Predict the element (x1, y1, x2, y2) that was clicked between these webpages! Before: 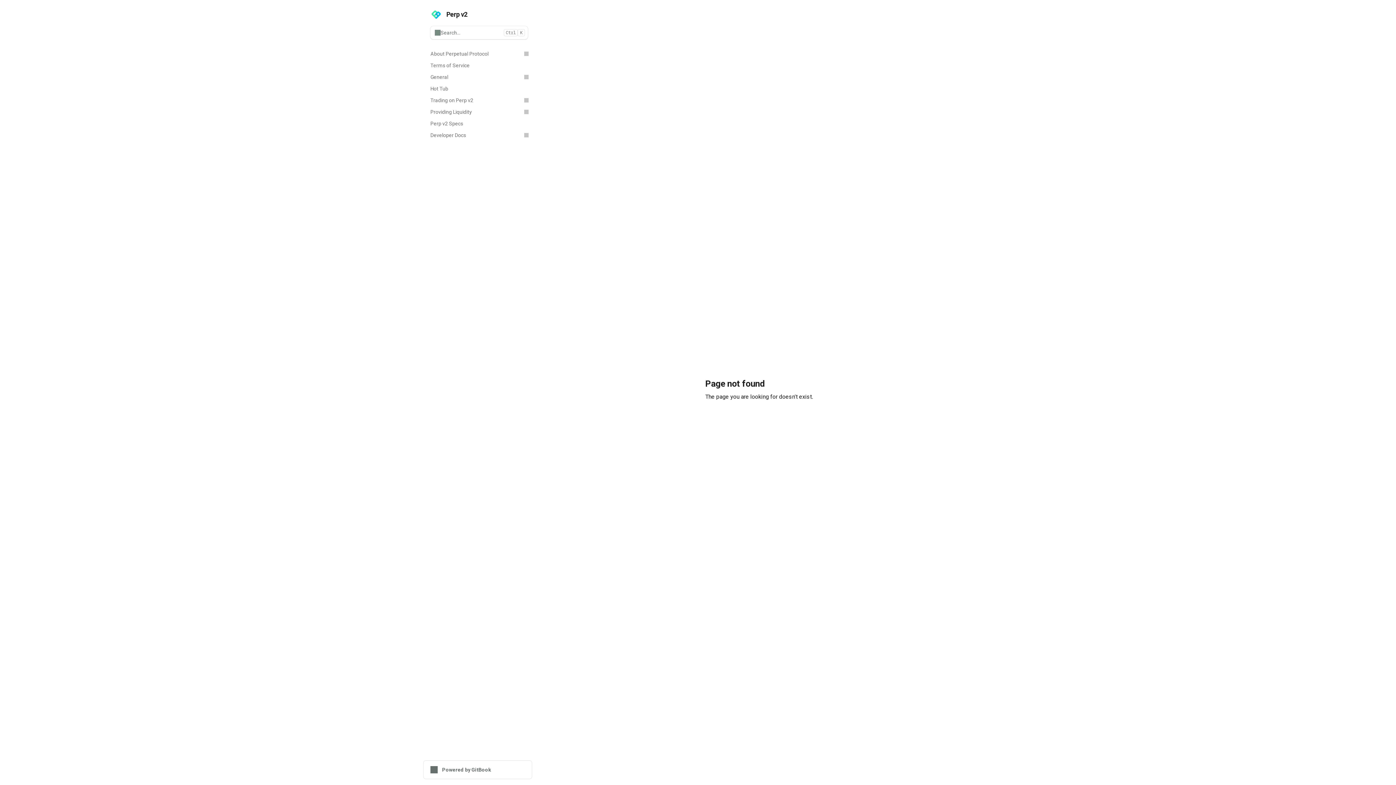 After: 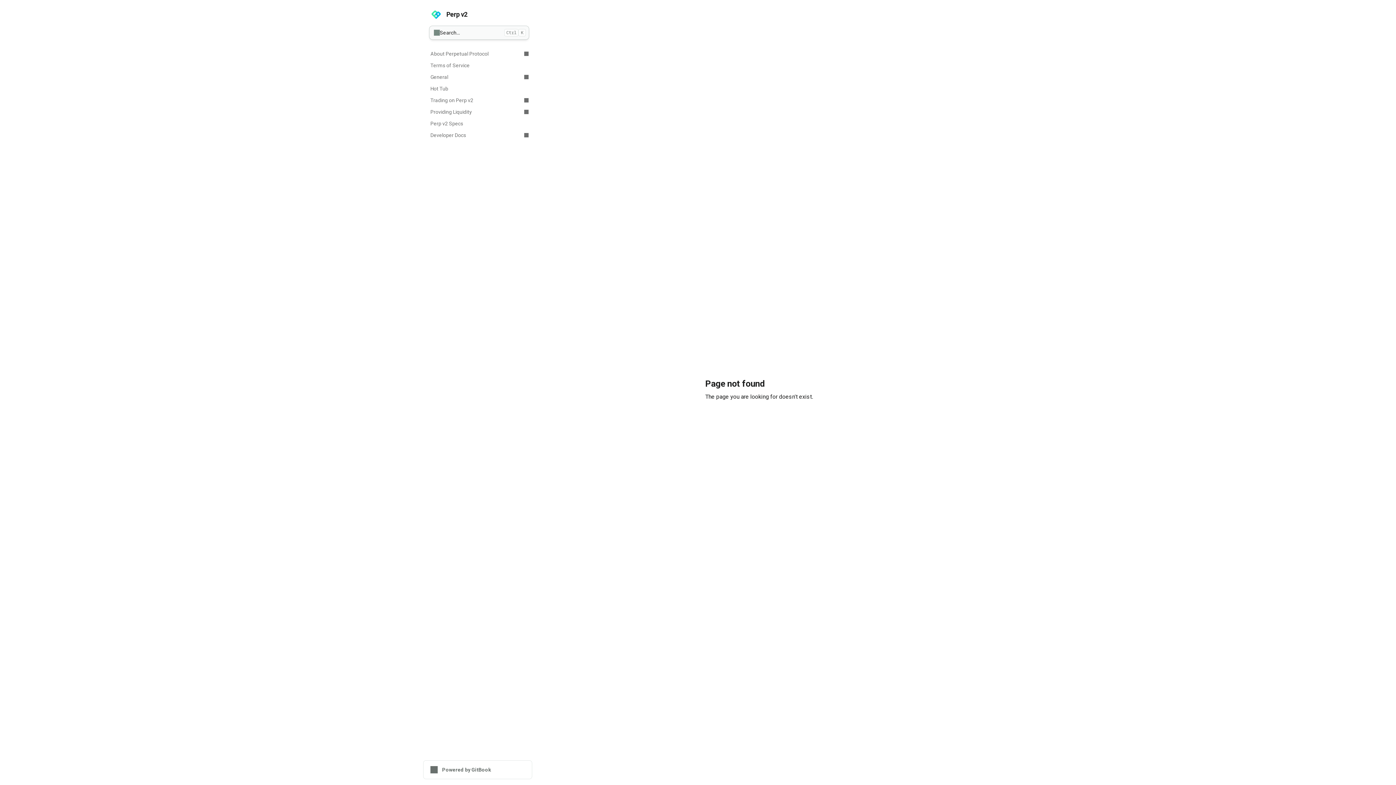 Action: bbox: (430, 26, 528, 39) label: Search